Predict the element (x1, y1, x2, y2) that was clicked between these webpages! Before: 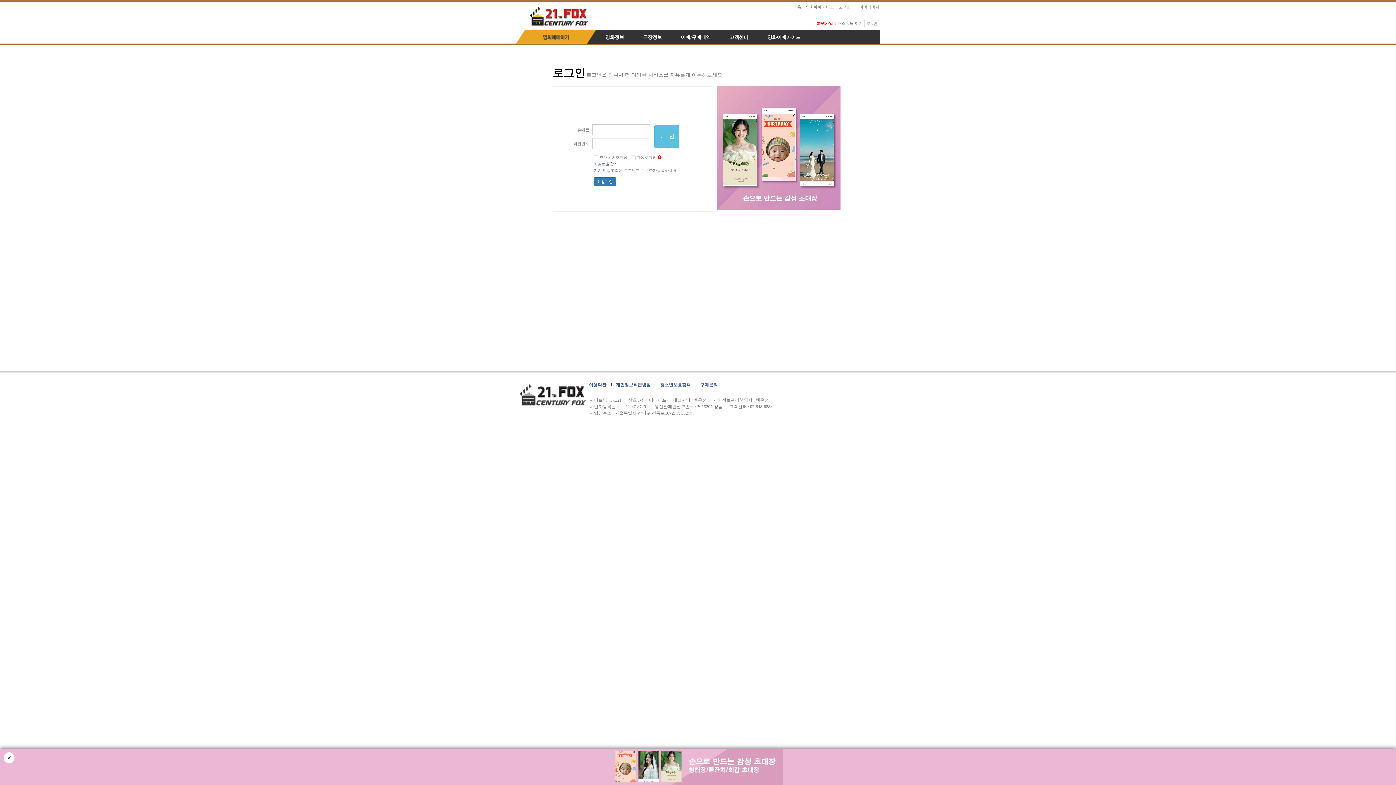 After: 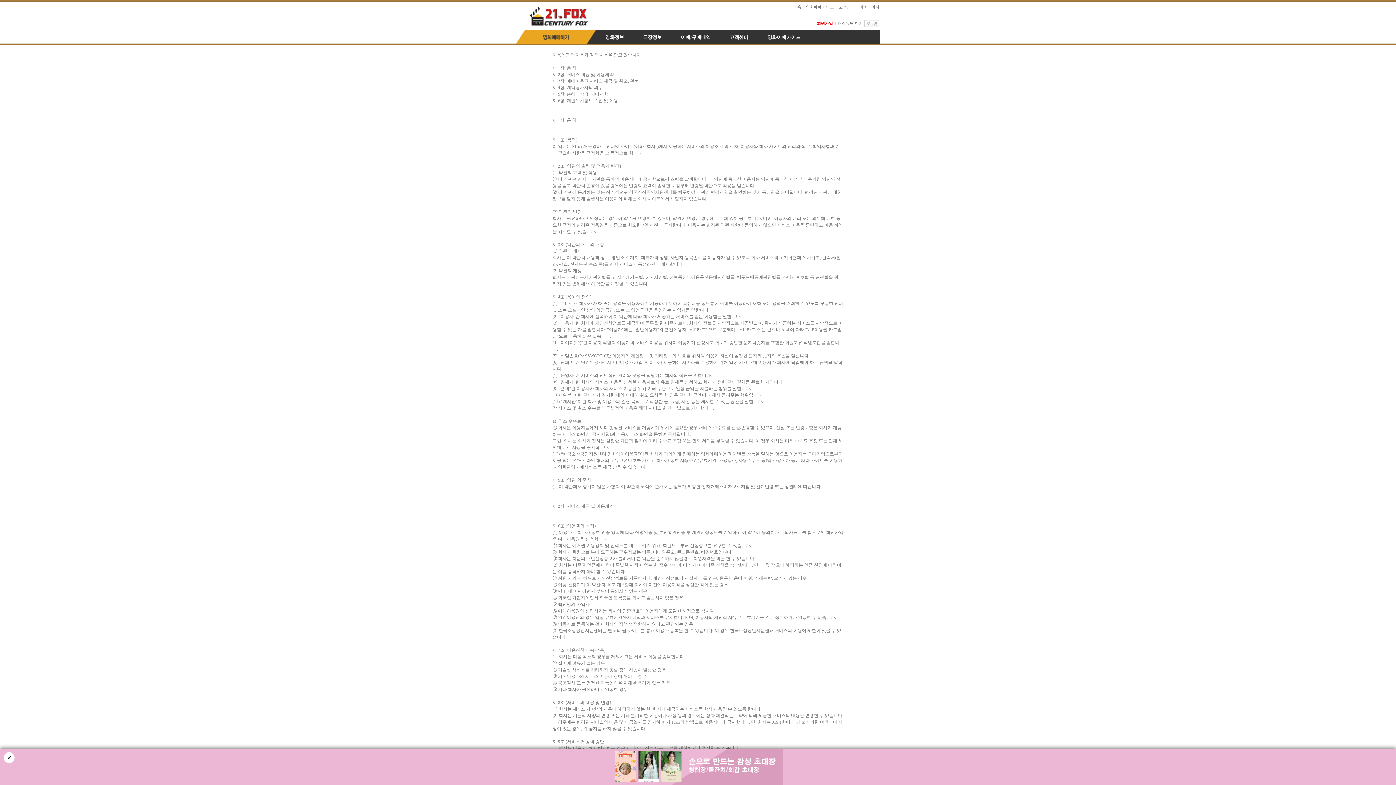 Action: bbox: (589, 382, 606, 387) label: 이용약관